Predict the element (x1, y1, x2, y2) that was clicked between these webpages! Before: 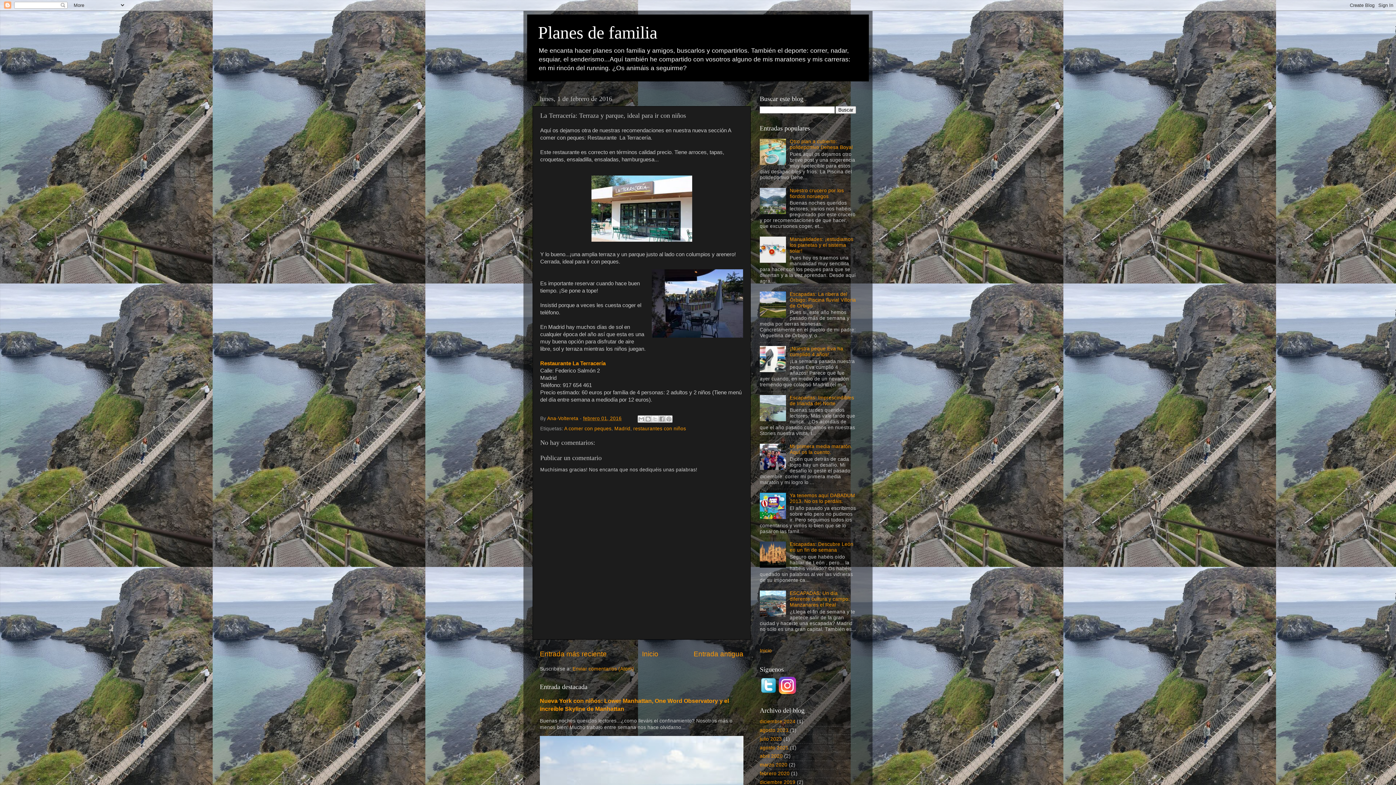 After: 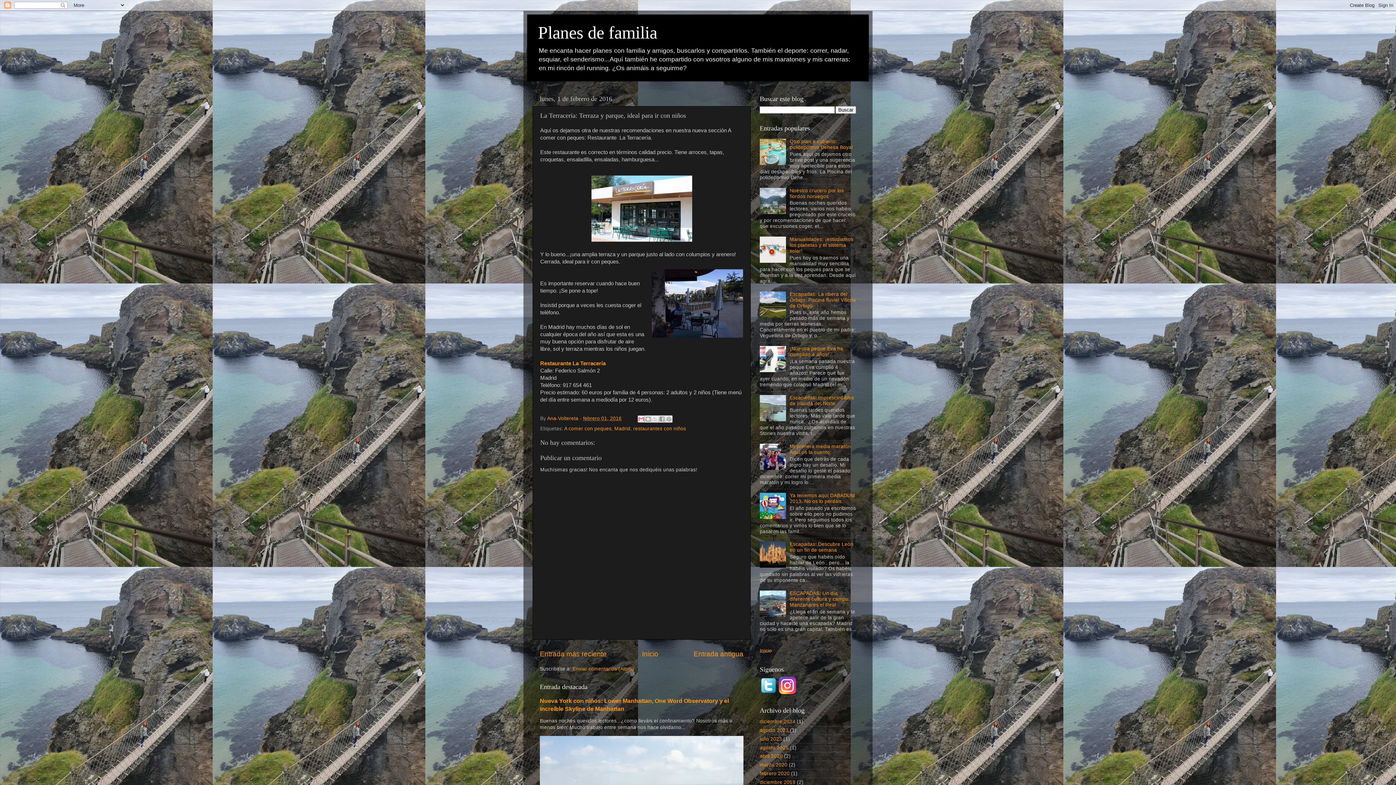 Action: bbox: (637, 415, 644, 423) label: Enviar por correo electrónico